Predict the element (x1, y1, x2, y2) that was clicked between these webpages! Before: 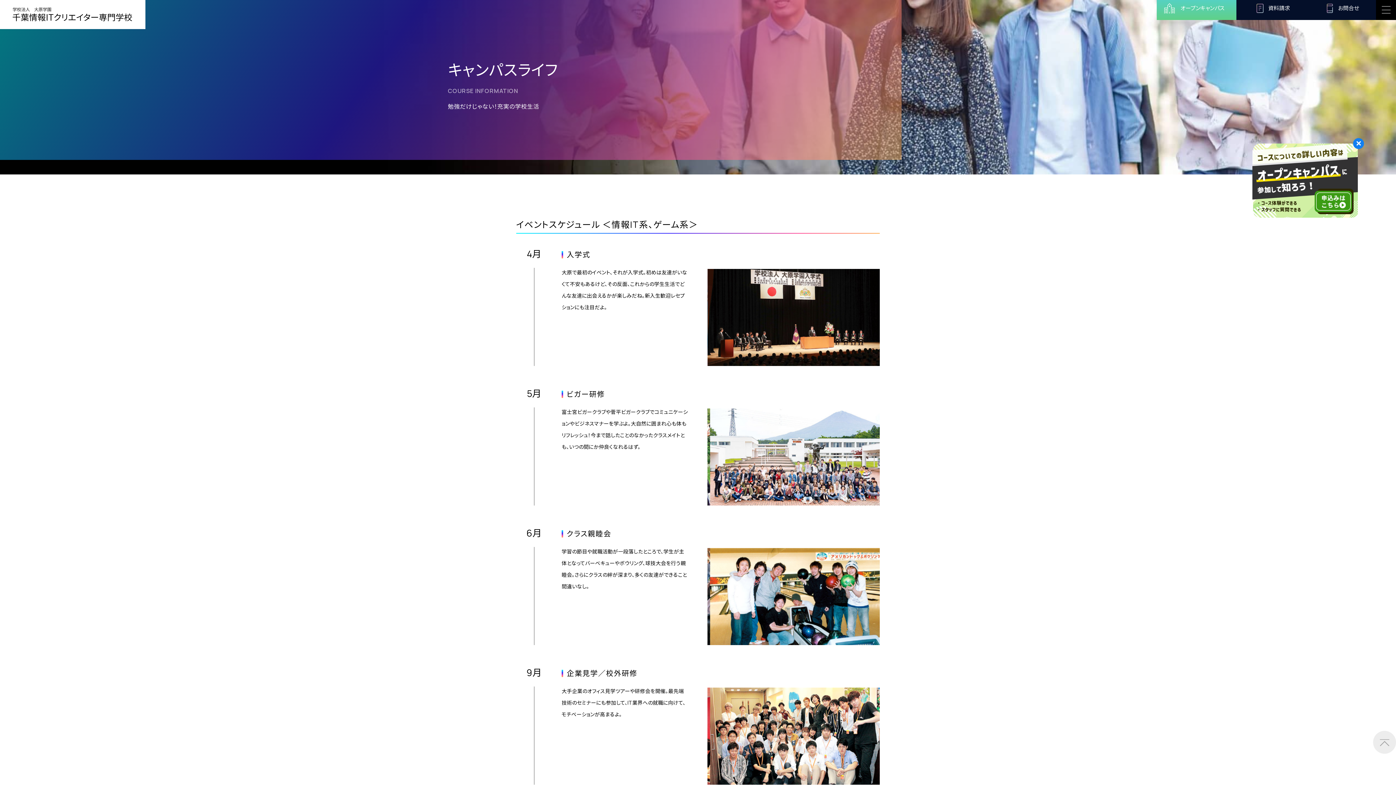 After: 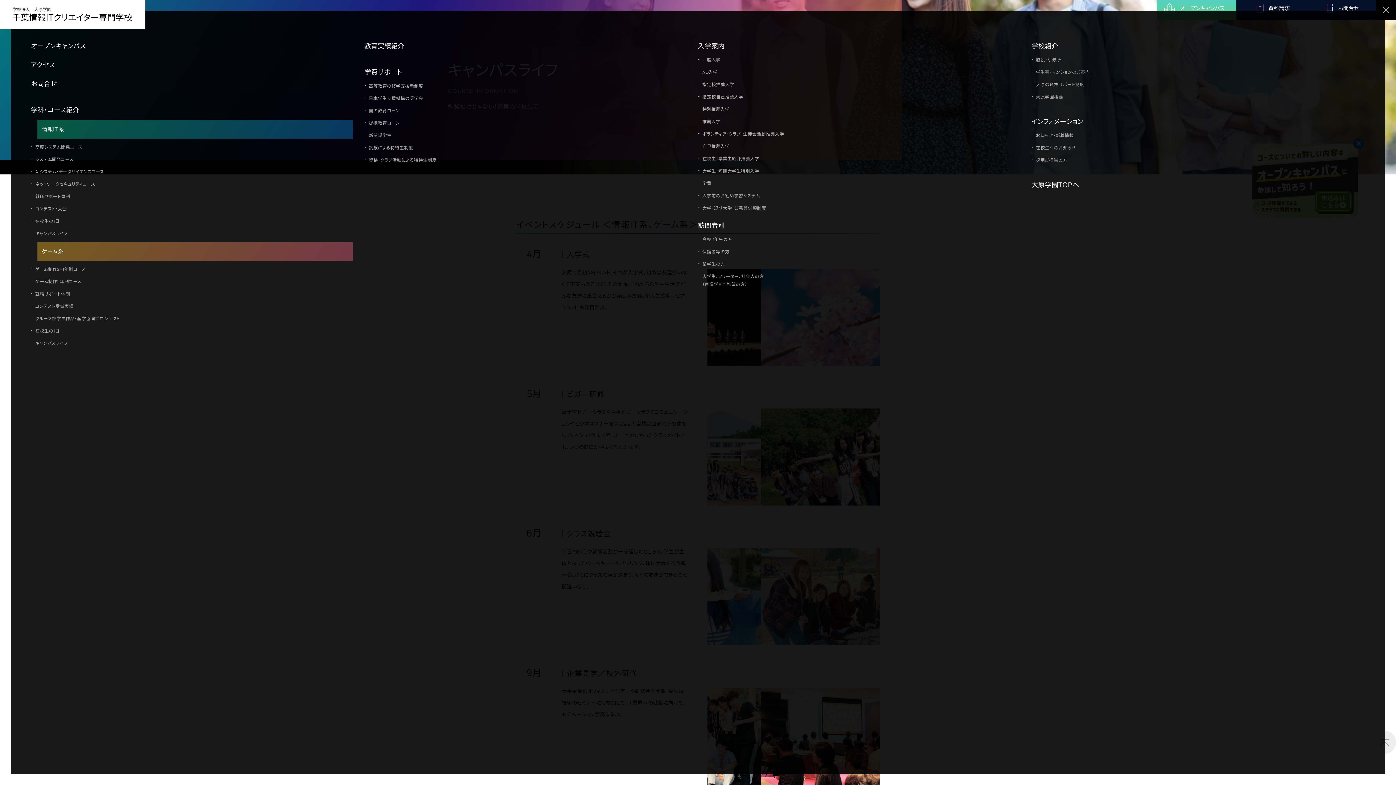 Action: bbox: (1376, 0, 1396, 20)